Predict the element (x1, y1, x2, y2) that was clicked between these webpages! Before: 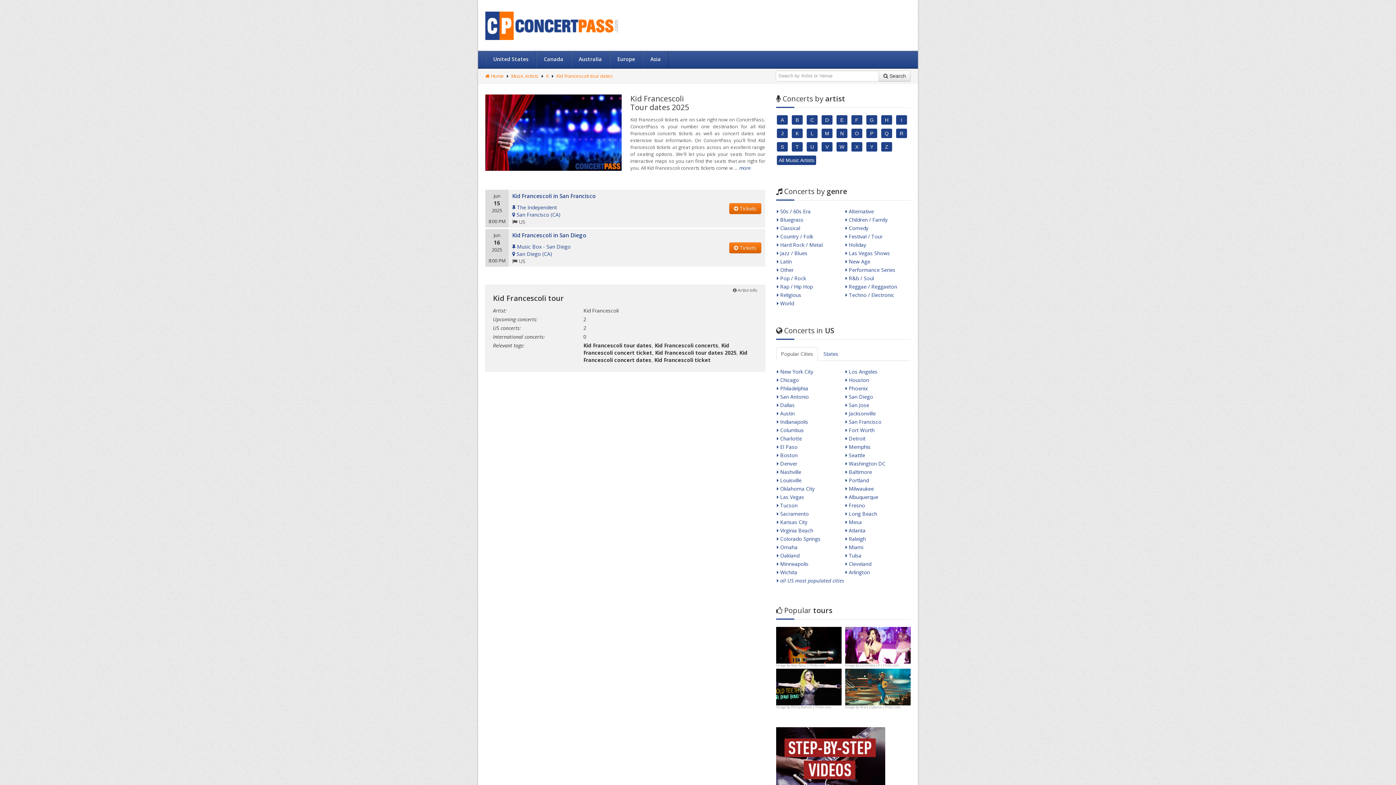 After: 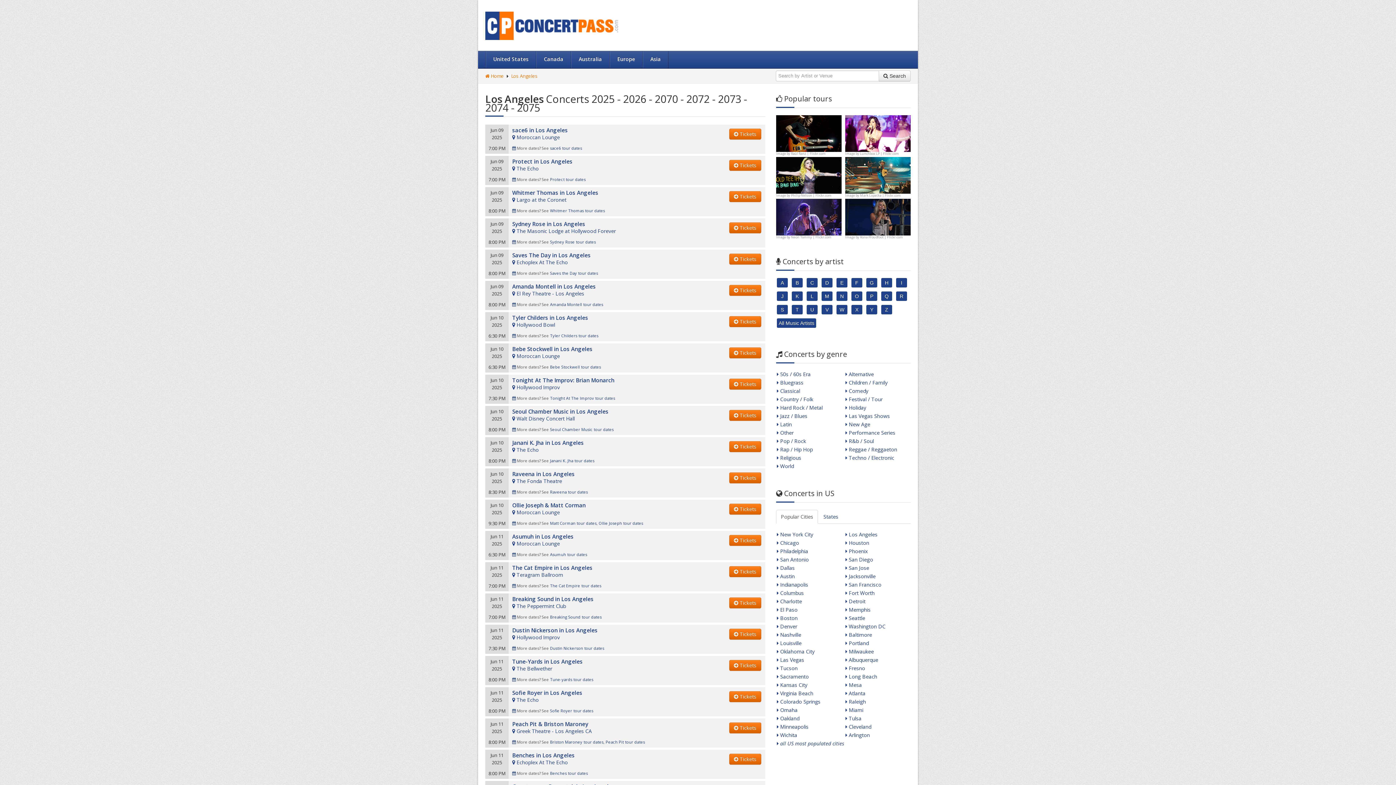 Action: label:  Los Angeles bbox: (845, 368, 877, 375)